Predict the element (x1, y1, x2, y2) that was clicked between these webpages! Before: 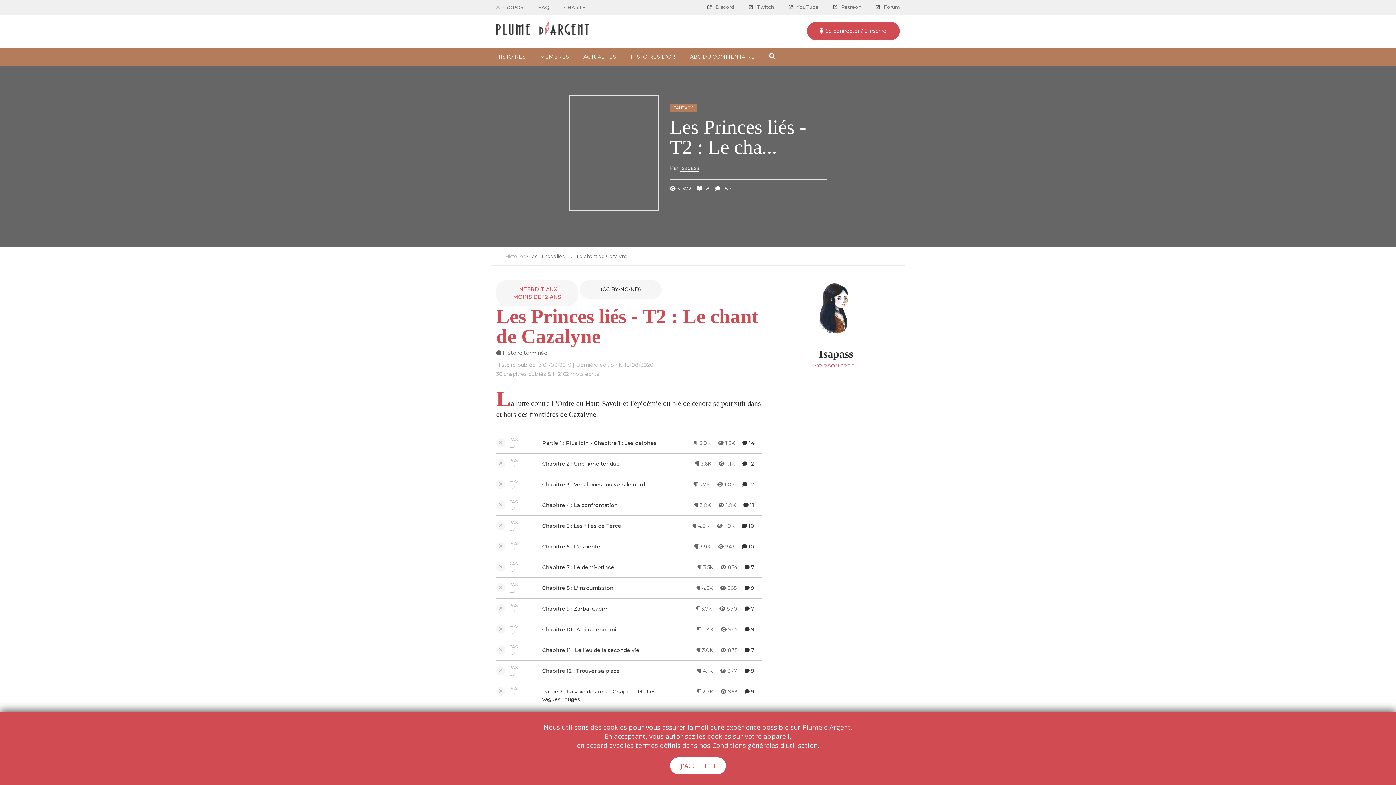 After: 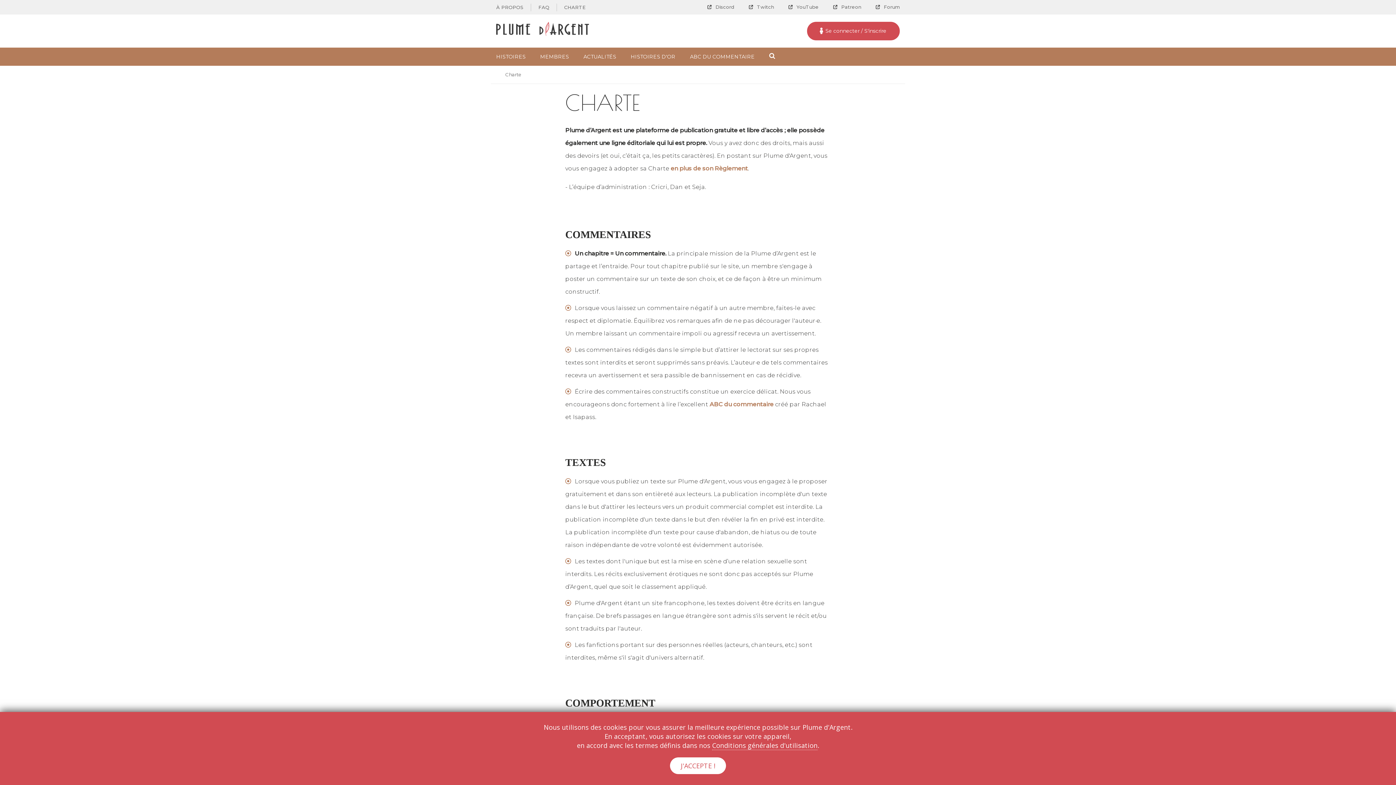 Action: bbox: (564, 4, 585, 10) label: CHARTE